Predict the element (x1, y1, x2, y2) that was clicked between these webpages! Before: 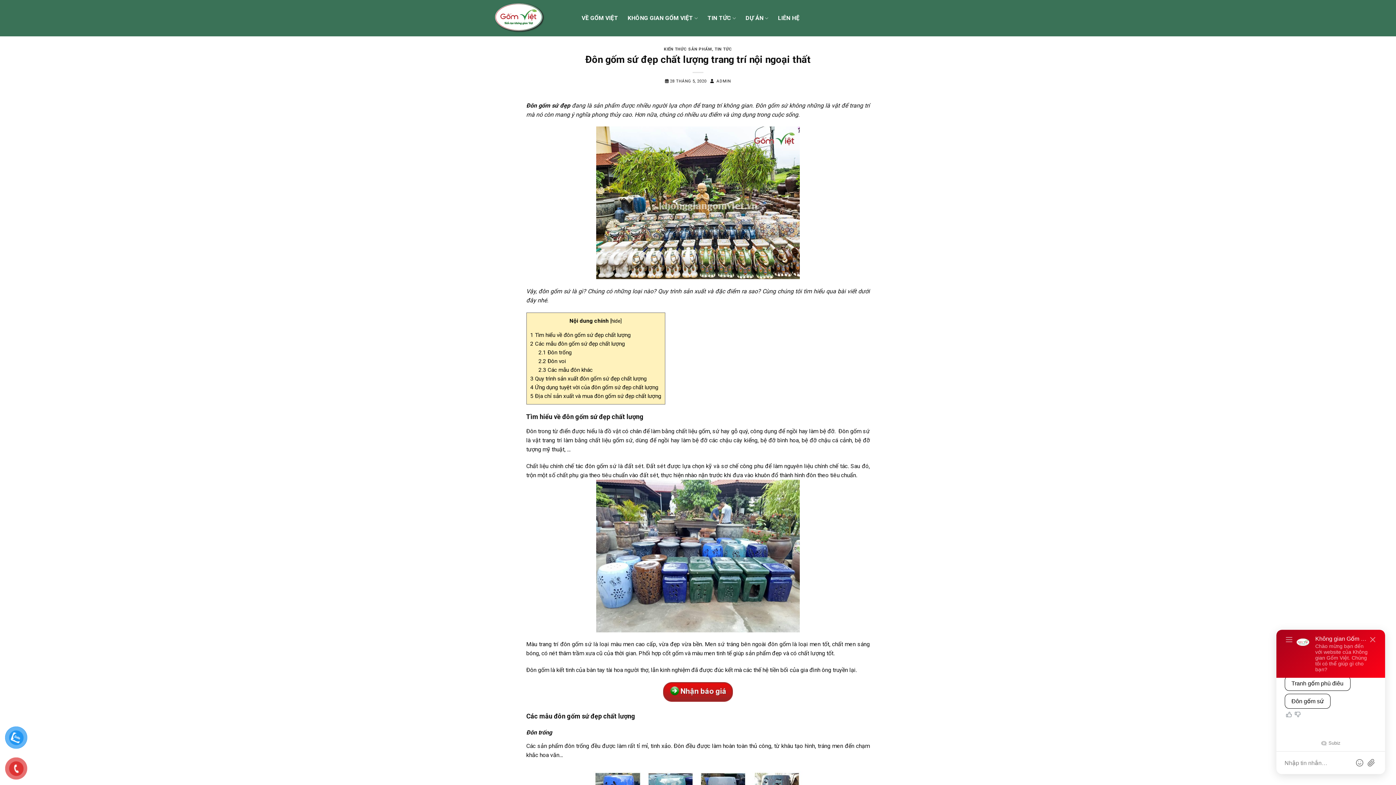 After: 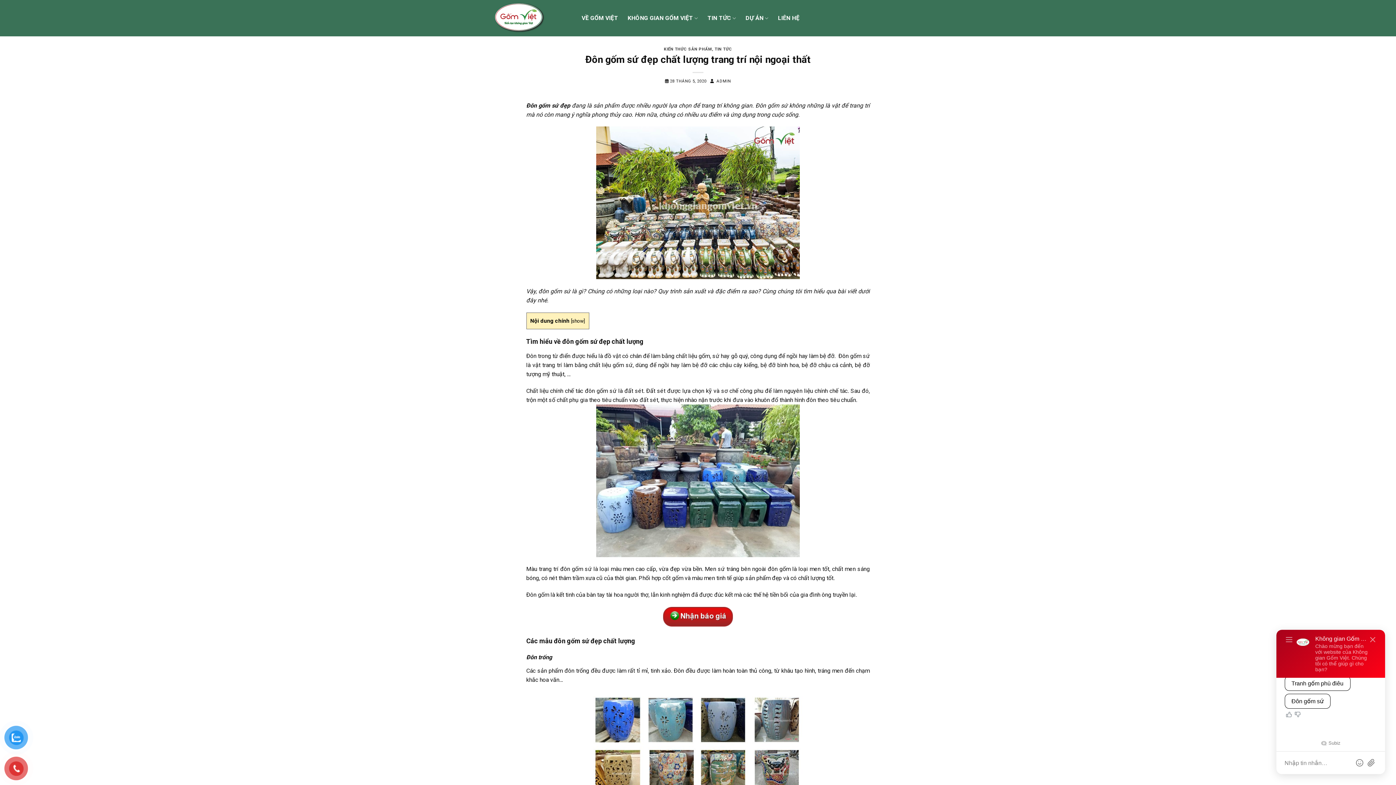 Action: bbox: (611, 318, 620, 323) label: hide